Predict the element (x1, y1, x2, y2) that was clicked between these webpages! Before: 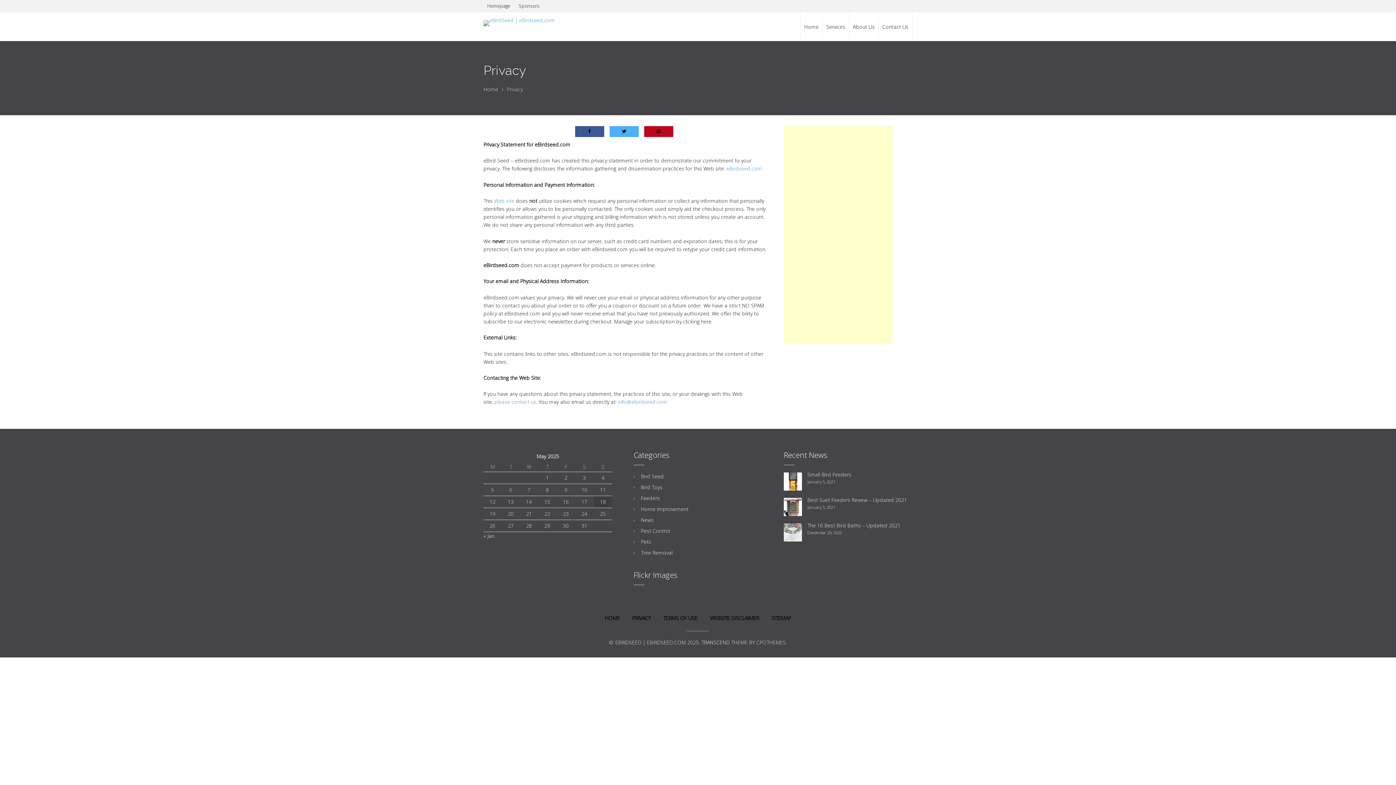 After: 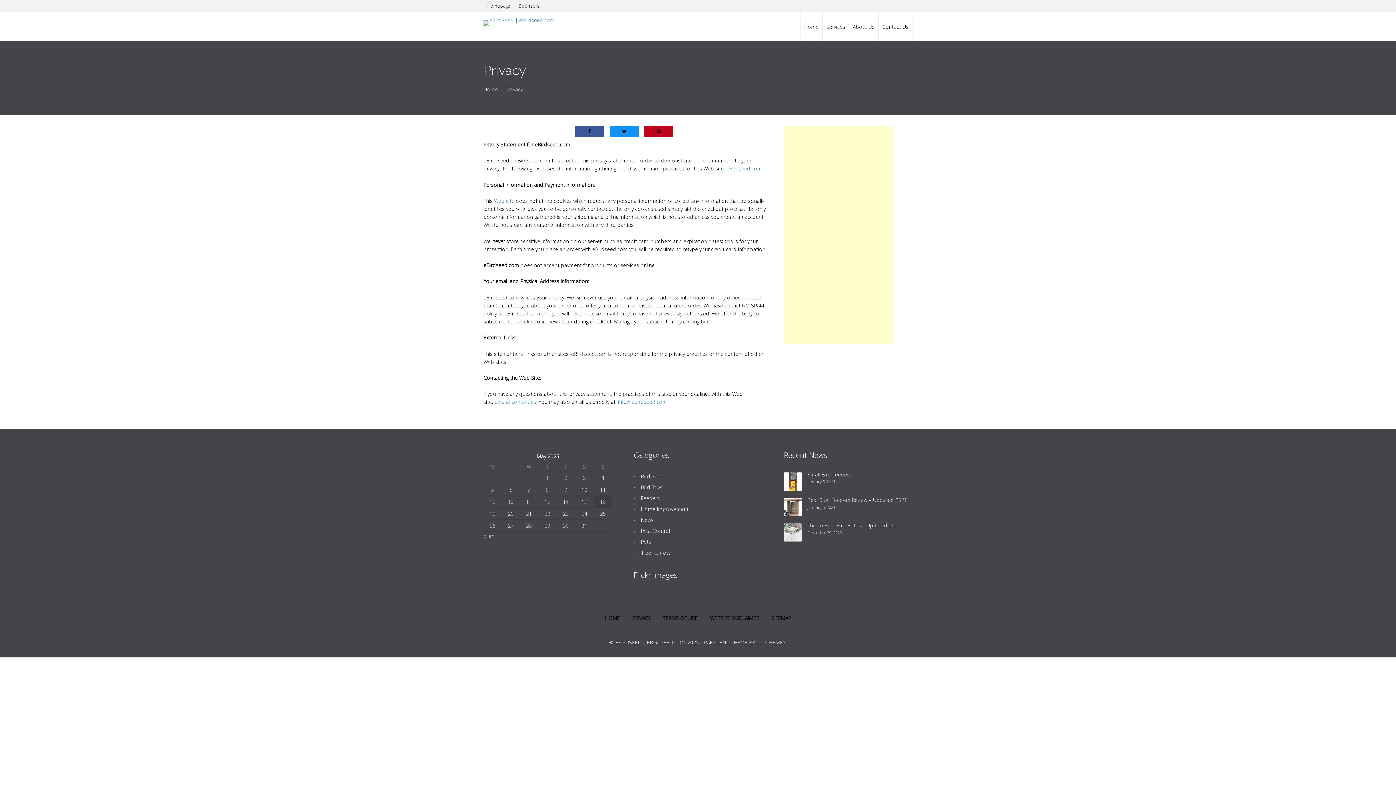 Action: bbox: (609, 126, 638, 137)